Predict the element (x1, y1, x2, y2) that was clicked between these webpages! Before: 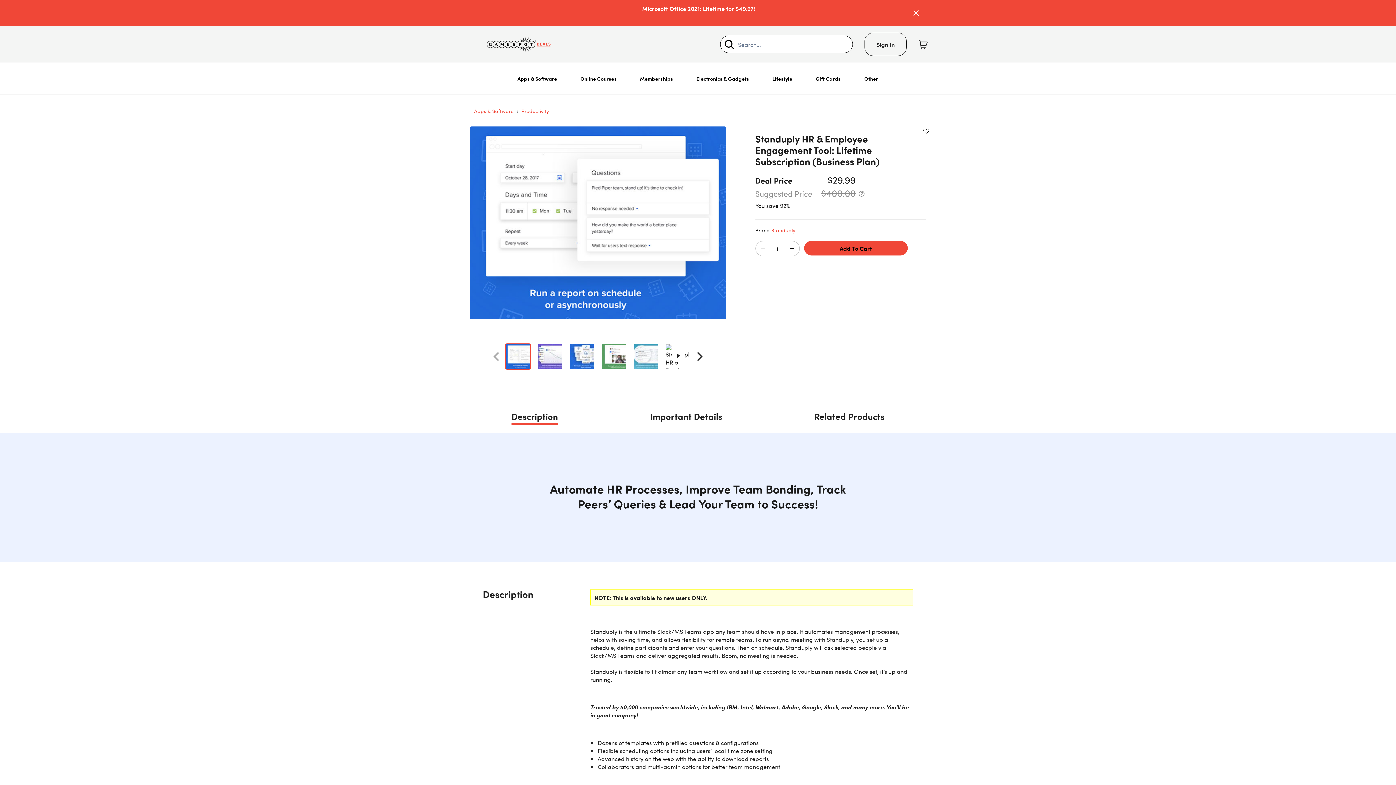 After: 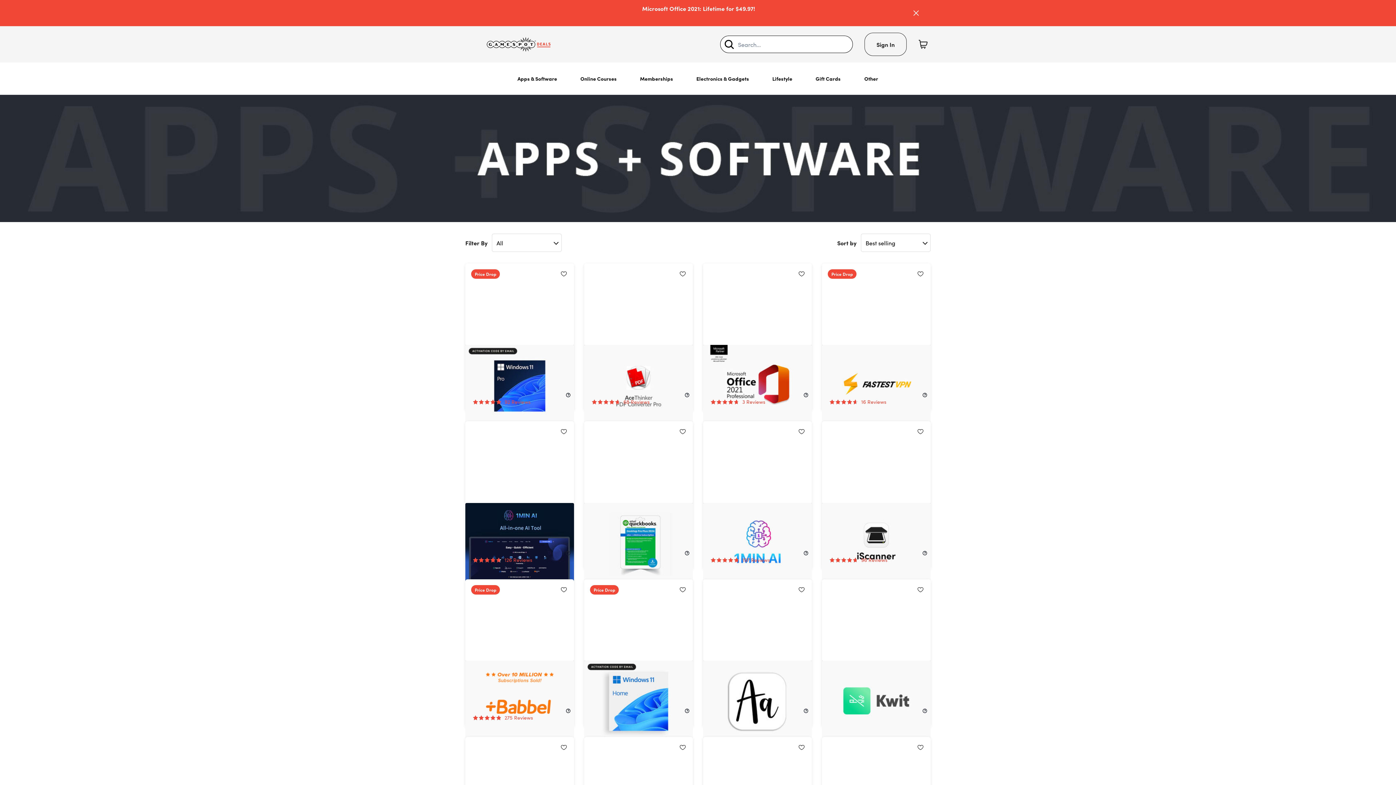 Action: bbox: (474, 107, 513, 114) label: Apps & Software